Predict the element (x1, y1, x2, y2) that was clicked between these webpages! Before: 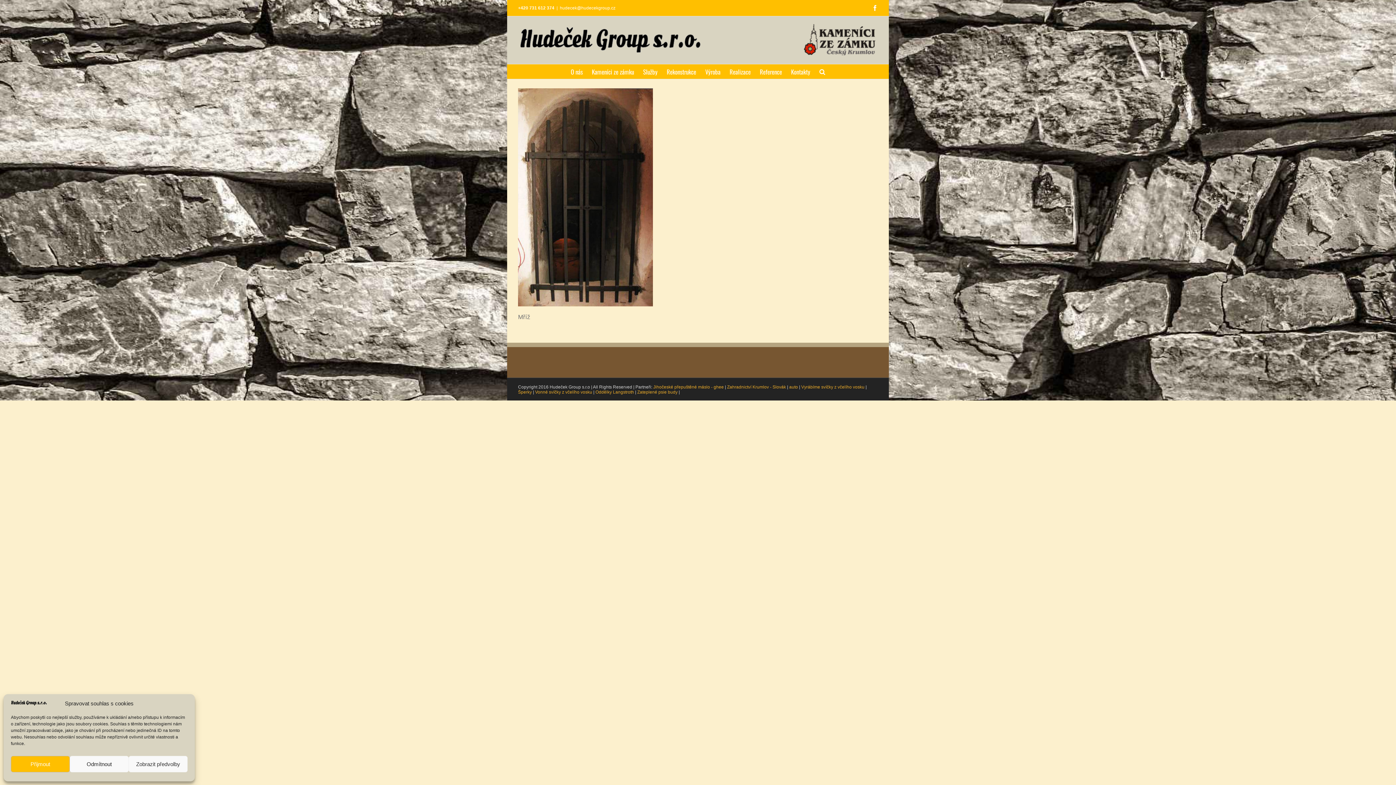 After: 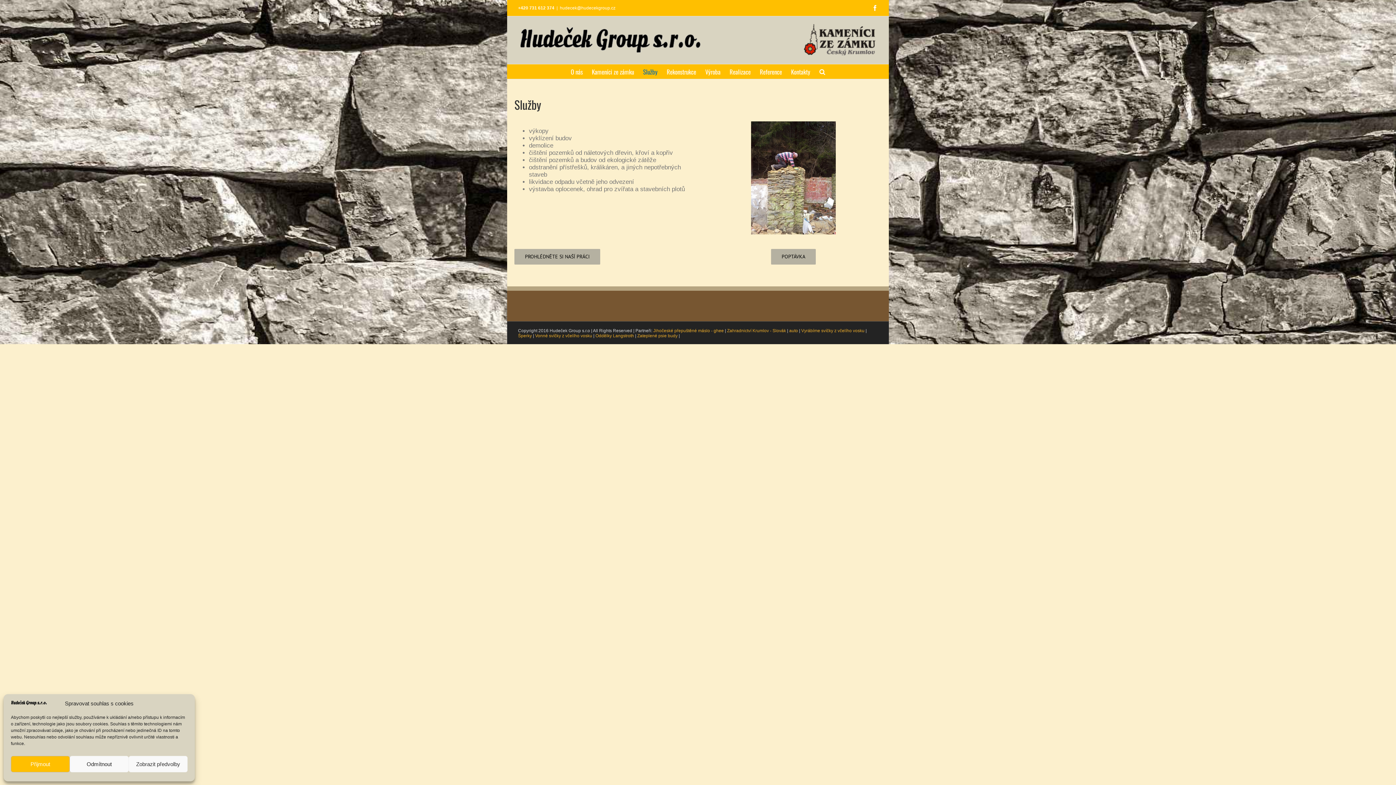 Action: bbox: (643, 64, 657, 78) label: Služby